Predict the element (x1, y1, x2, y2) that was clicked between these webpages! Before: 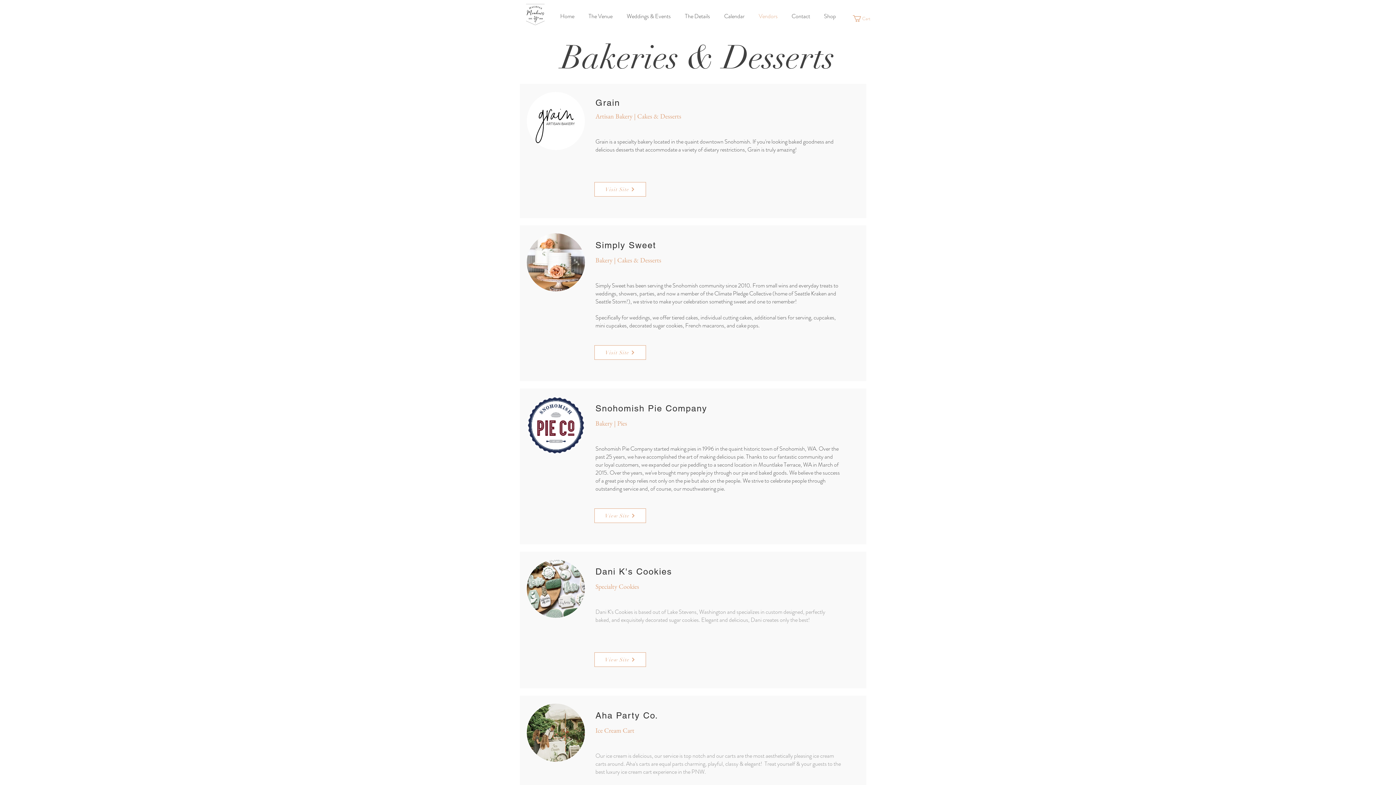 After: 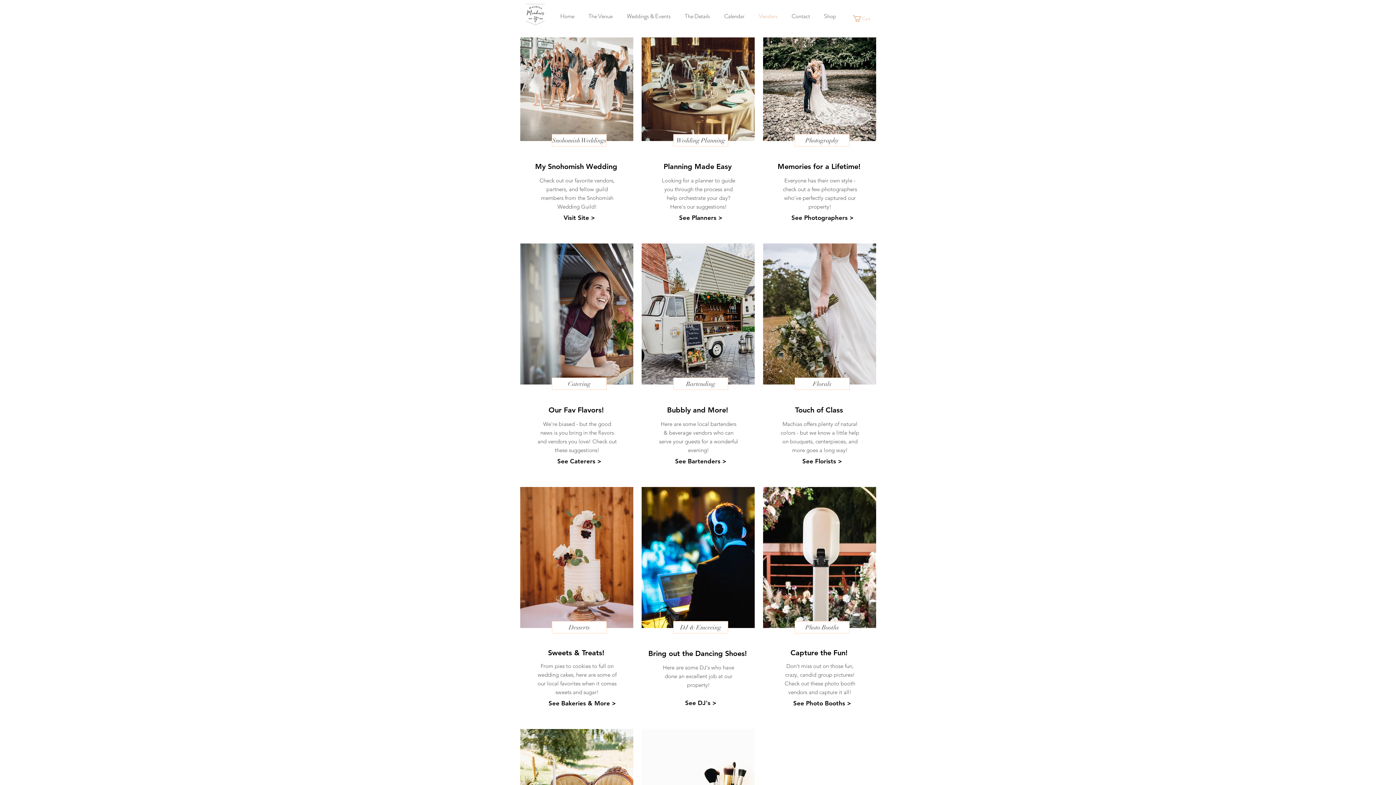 Action: label: Vendors bbox: (751, 7, 784, 25)